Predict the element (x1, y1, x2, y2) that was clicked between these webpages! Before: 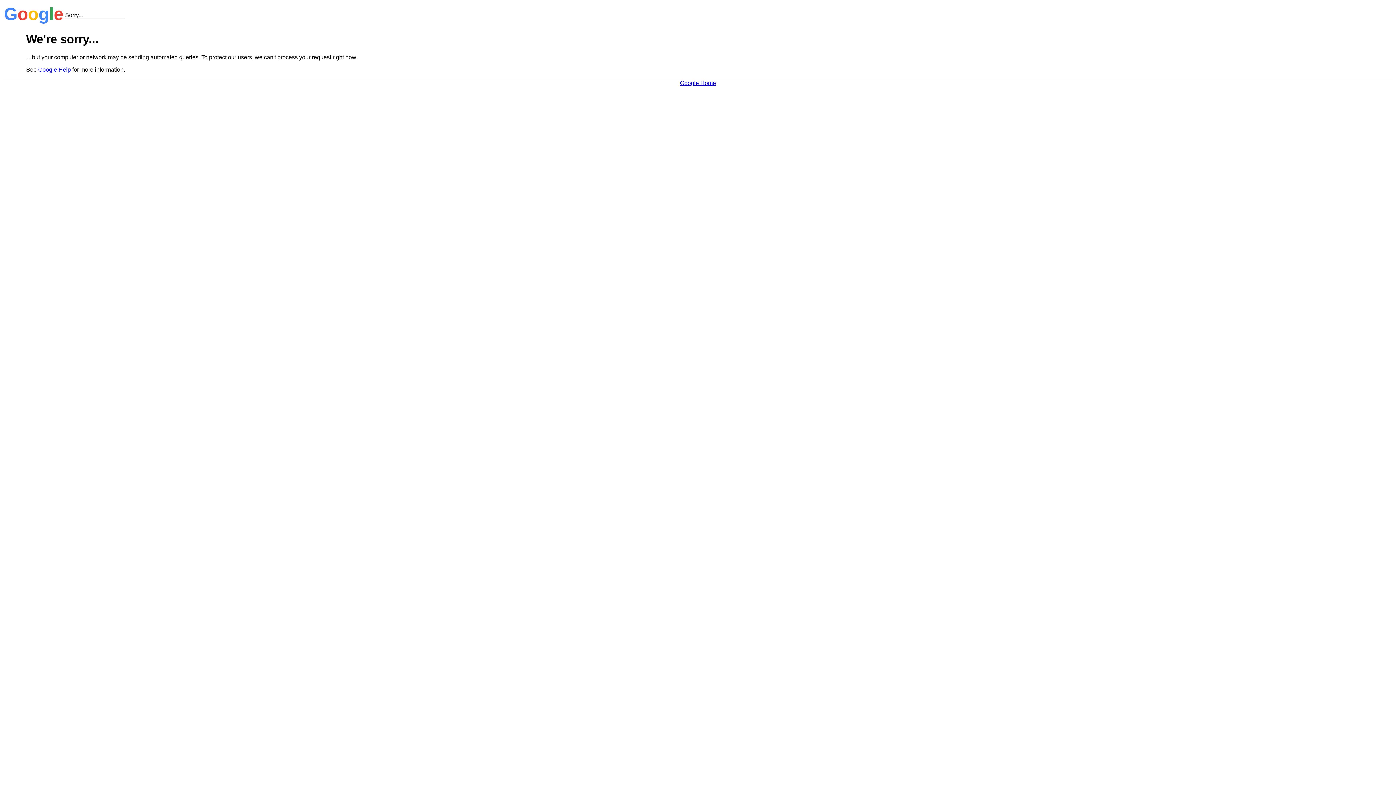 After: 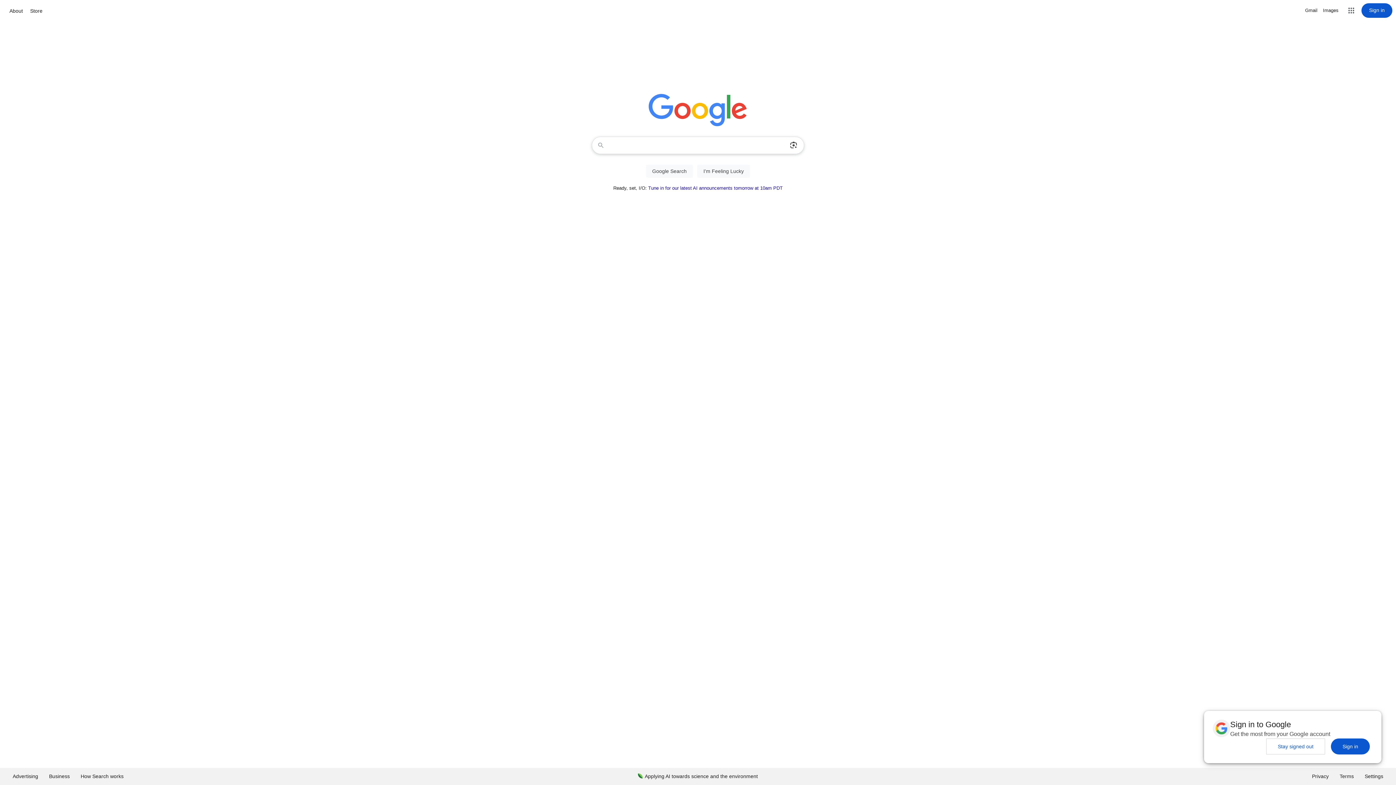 Action: label: Google Home bbox: (680, 79, 716, 86)